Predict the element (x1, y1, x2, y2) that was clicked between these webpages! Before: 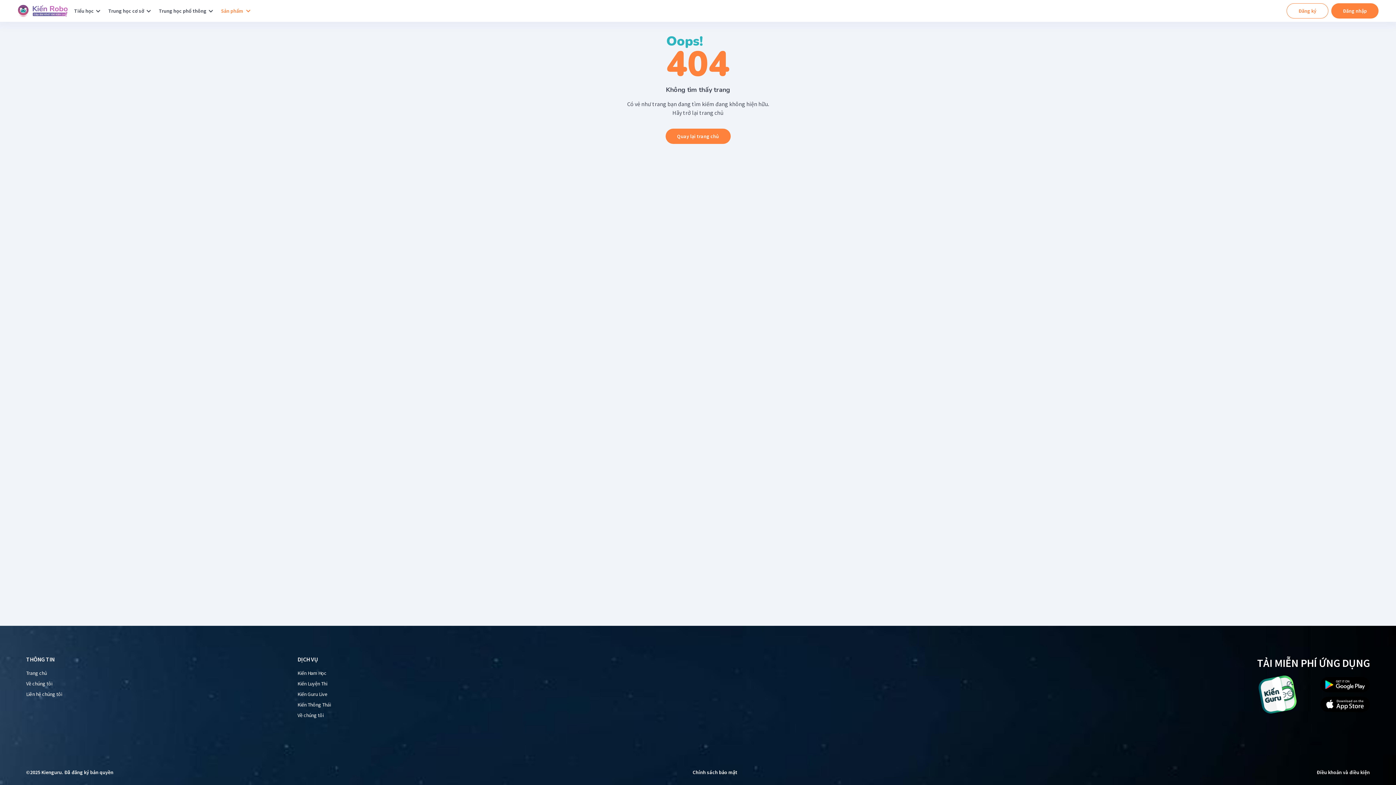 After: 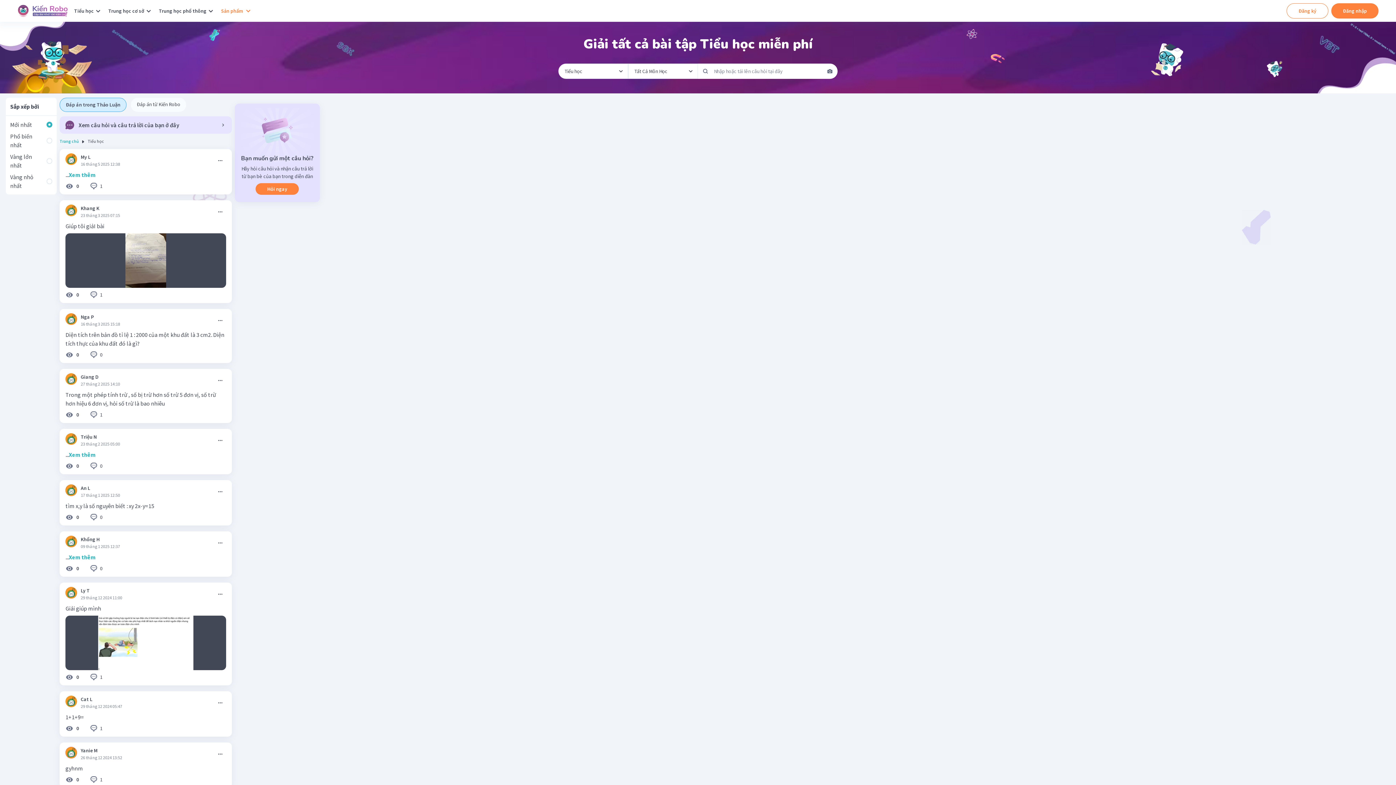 Action: label: Tiểu học bbox: (74, 3, 93, 18)